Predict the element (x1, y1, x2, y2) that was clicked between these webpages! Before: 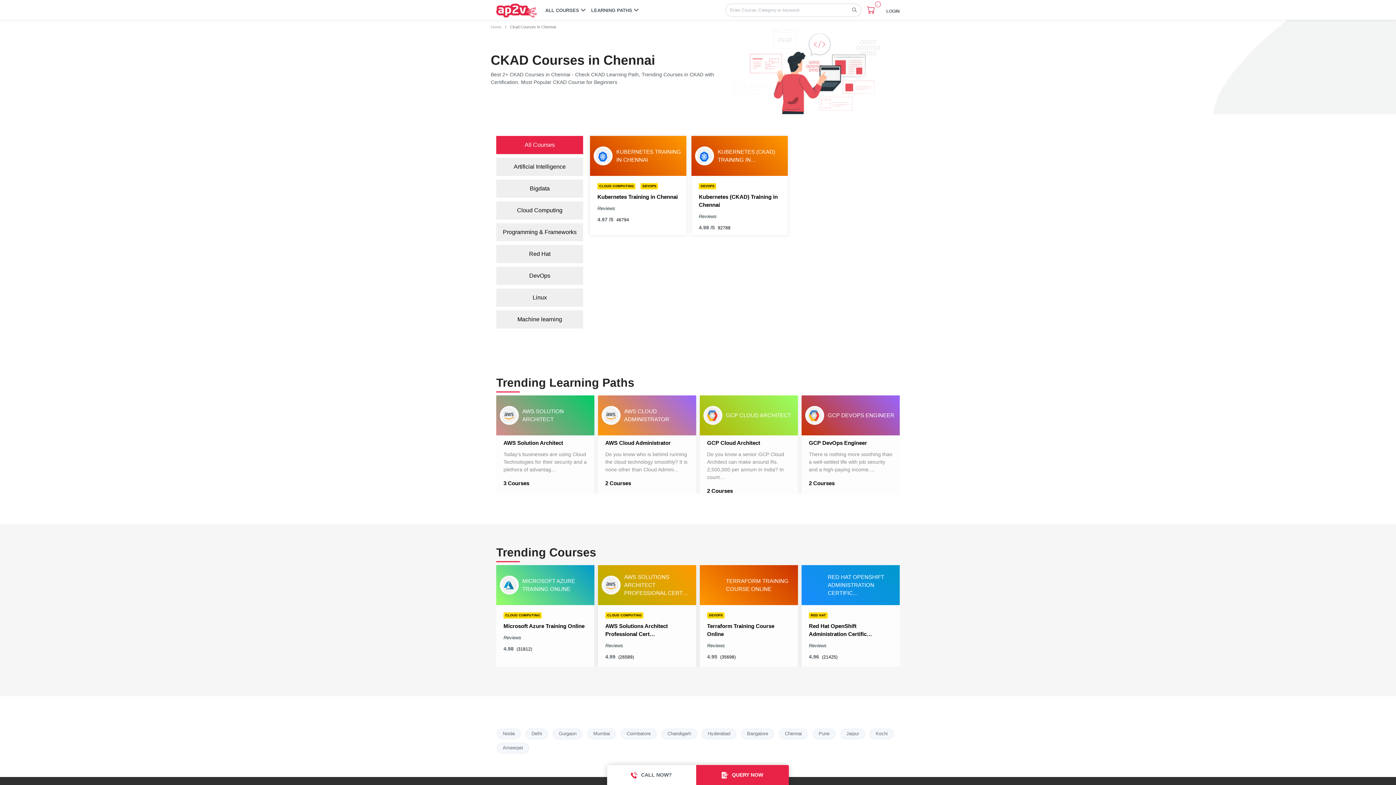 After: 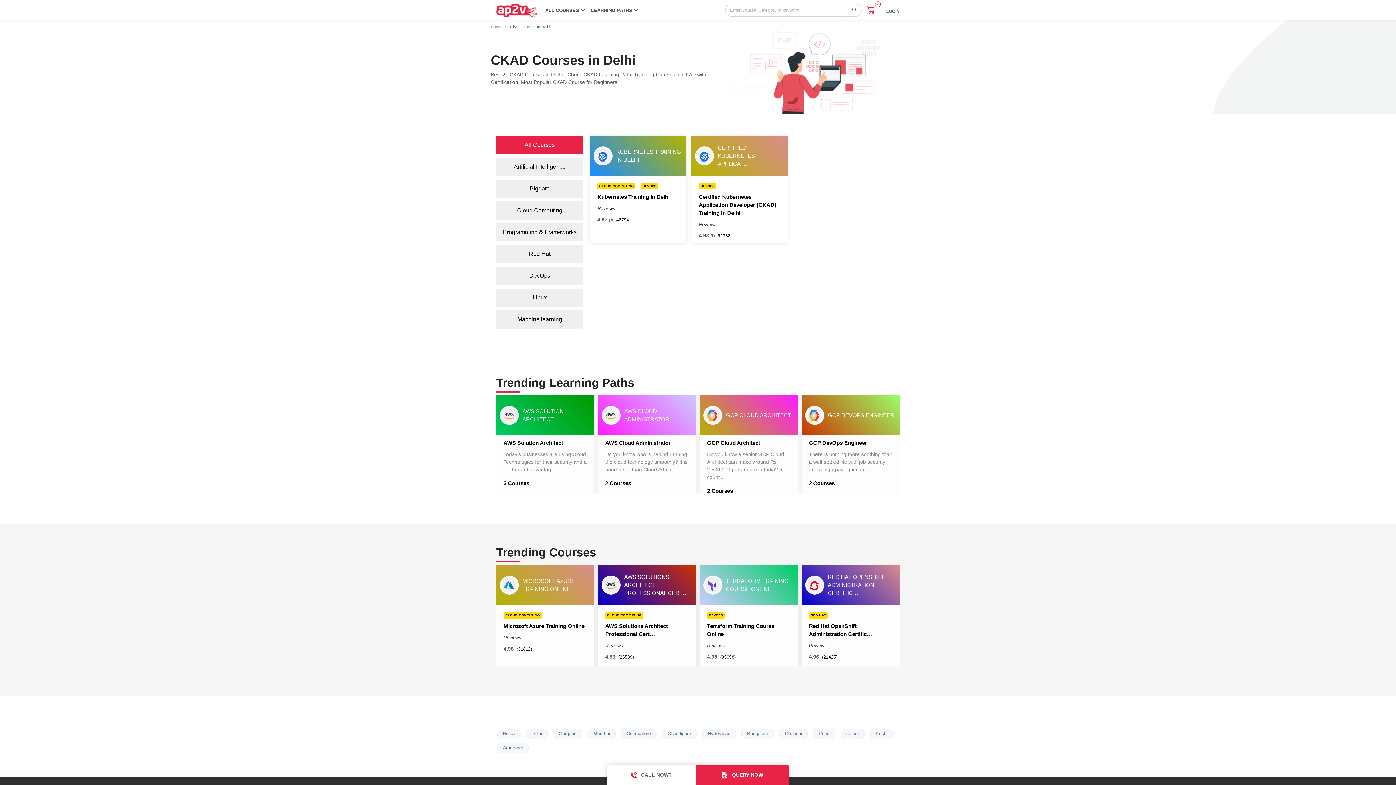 Action: bbox: (525, 729, 548, 739) label: Delhi